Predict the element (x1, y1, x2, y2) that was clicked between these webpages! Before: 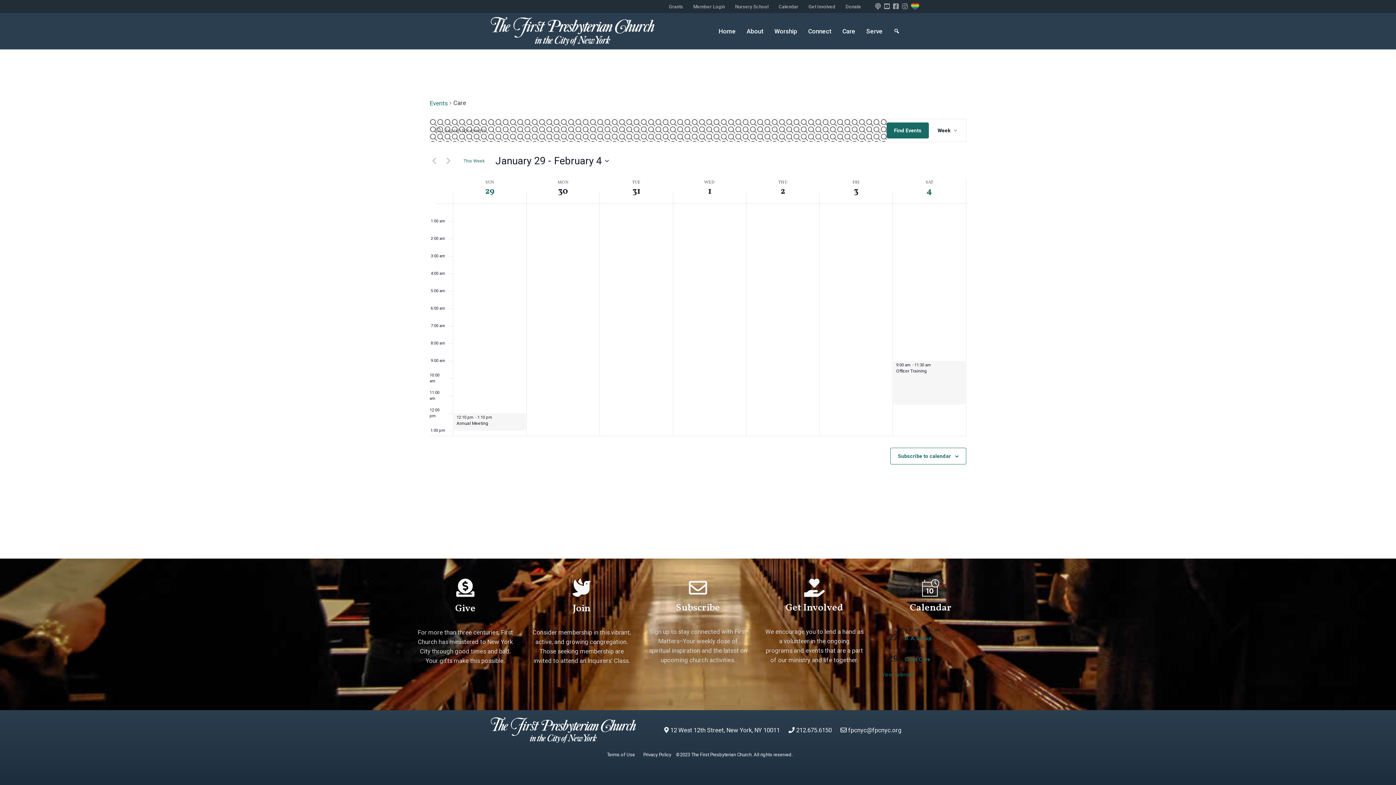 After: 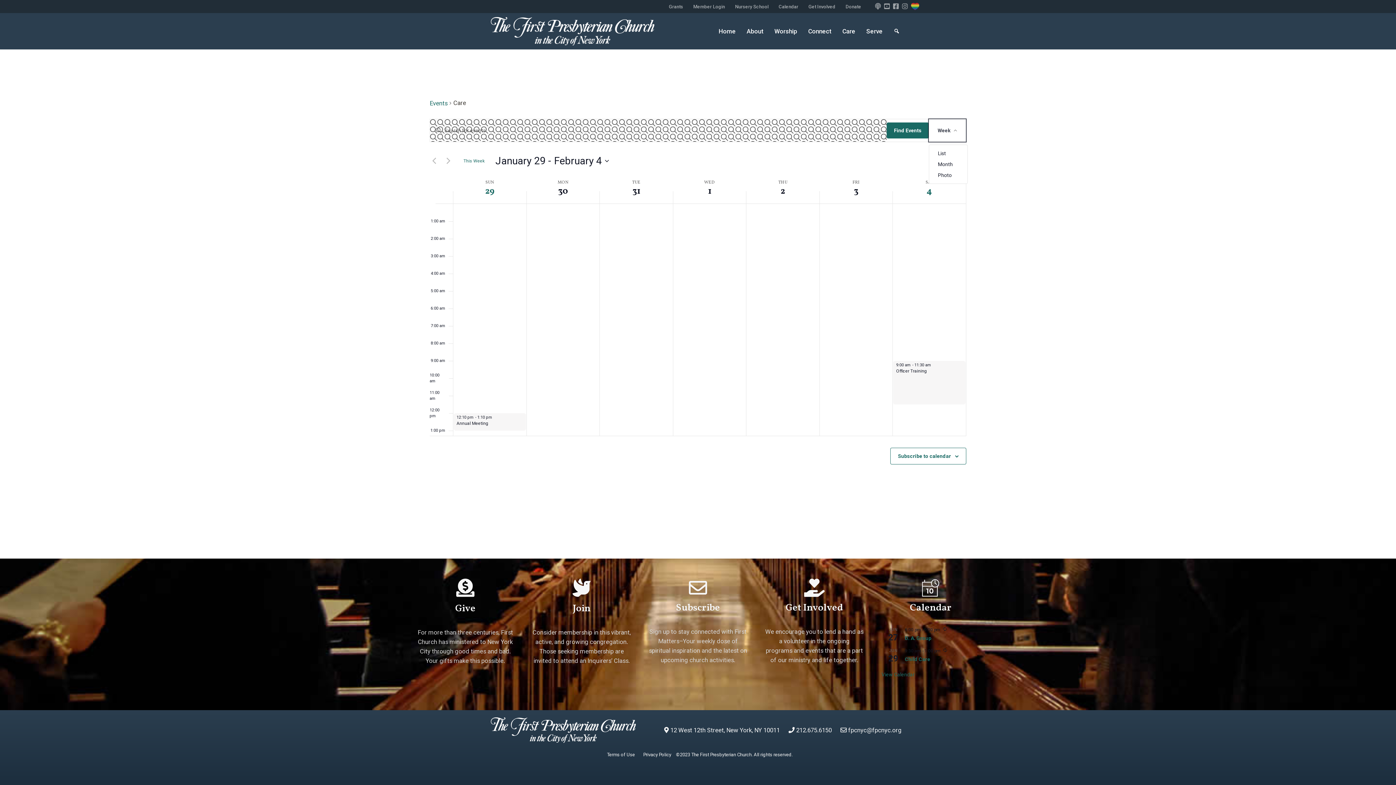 Action: bbox: (929, 119, 966, 141) label: Select Calendar View